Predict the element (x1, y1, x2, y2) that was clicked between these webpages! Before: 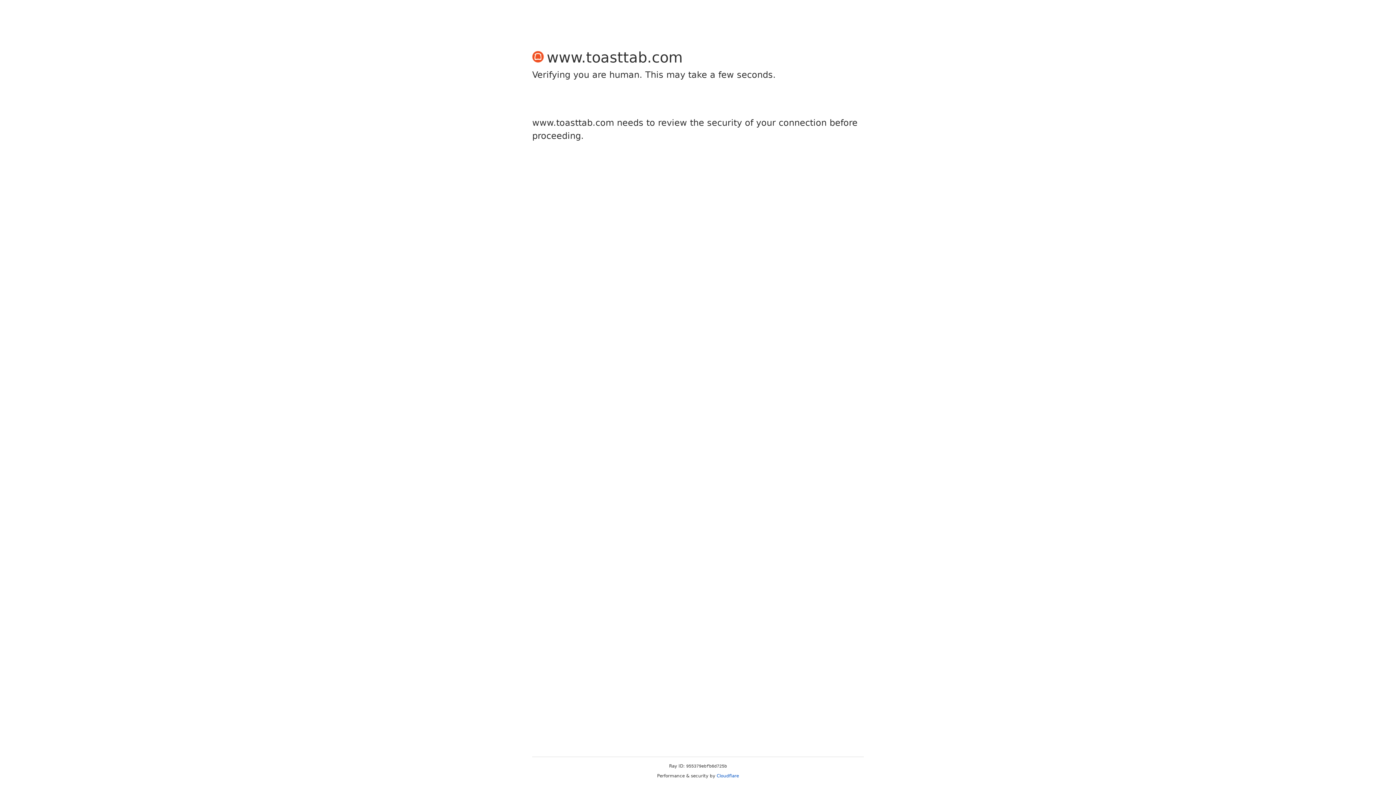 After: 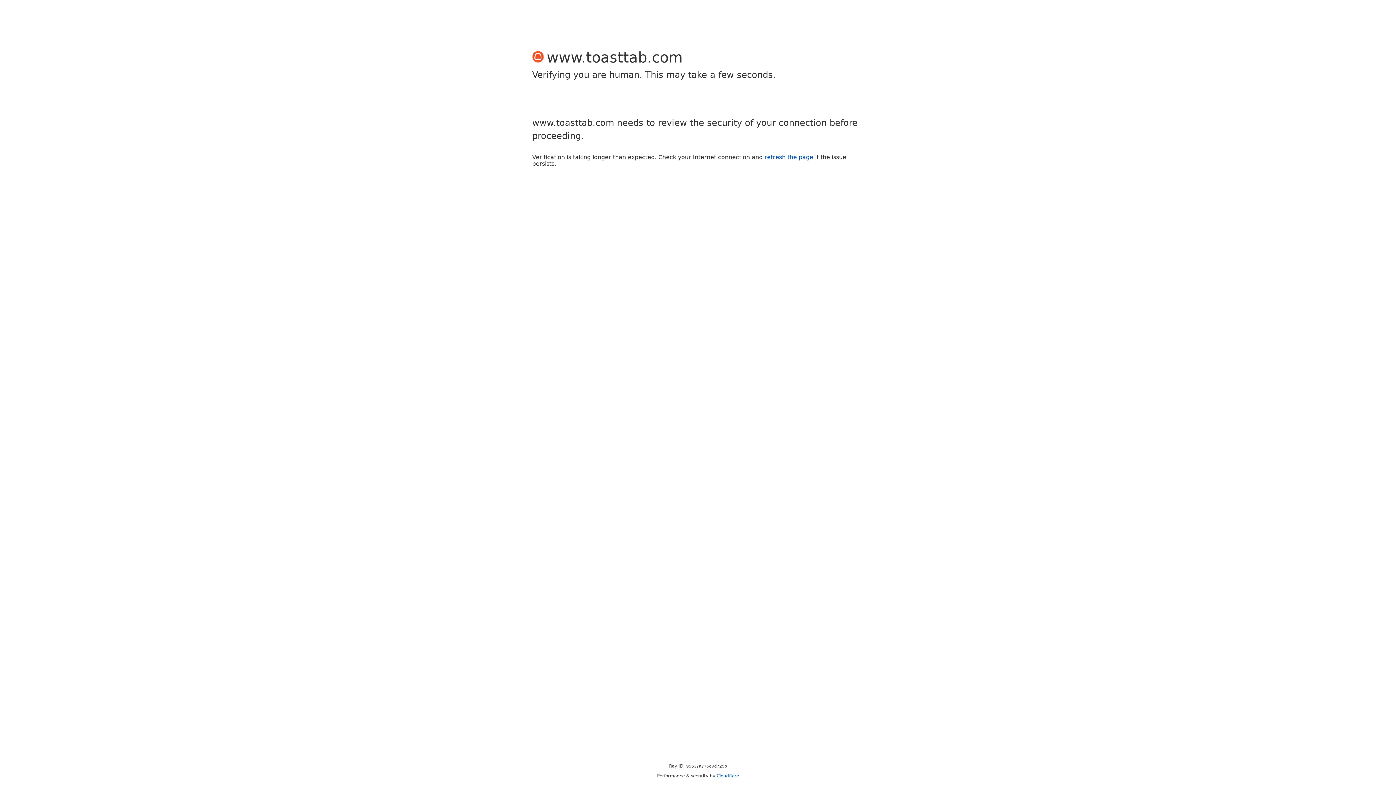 Action: label: Cloudflare bbox: (716, 773, 739, 778)